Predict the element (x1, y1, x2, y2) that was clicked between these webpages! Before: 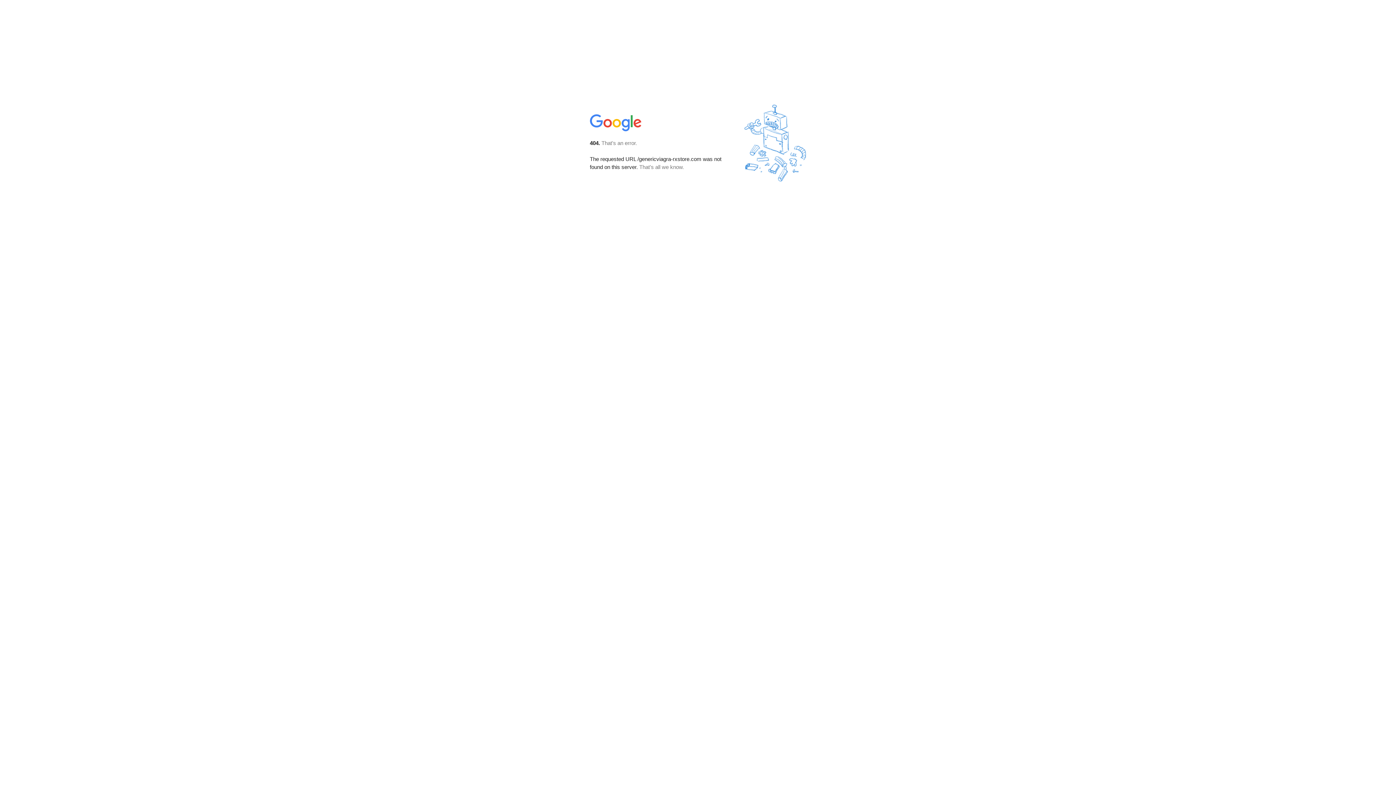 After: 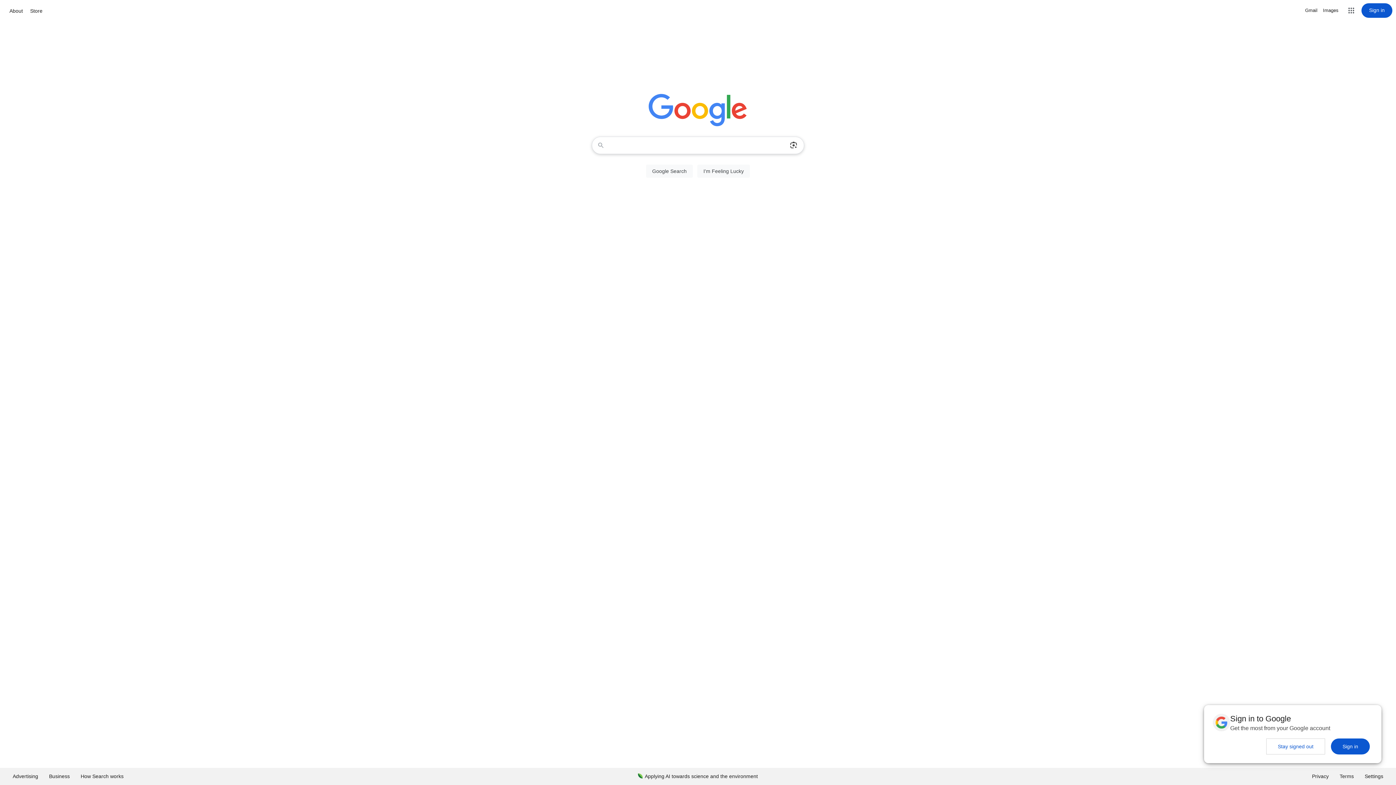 Action: bbox: (590, 127, 642, 134)